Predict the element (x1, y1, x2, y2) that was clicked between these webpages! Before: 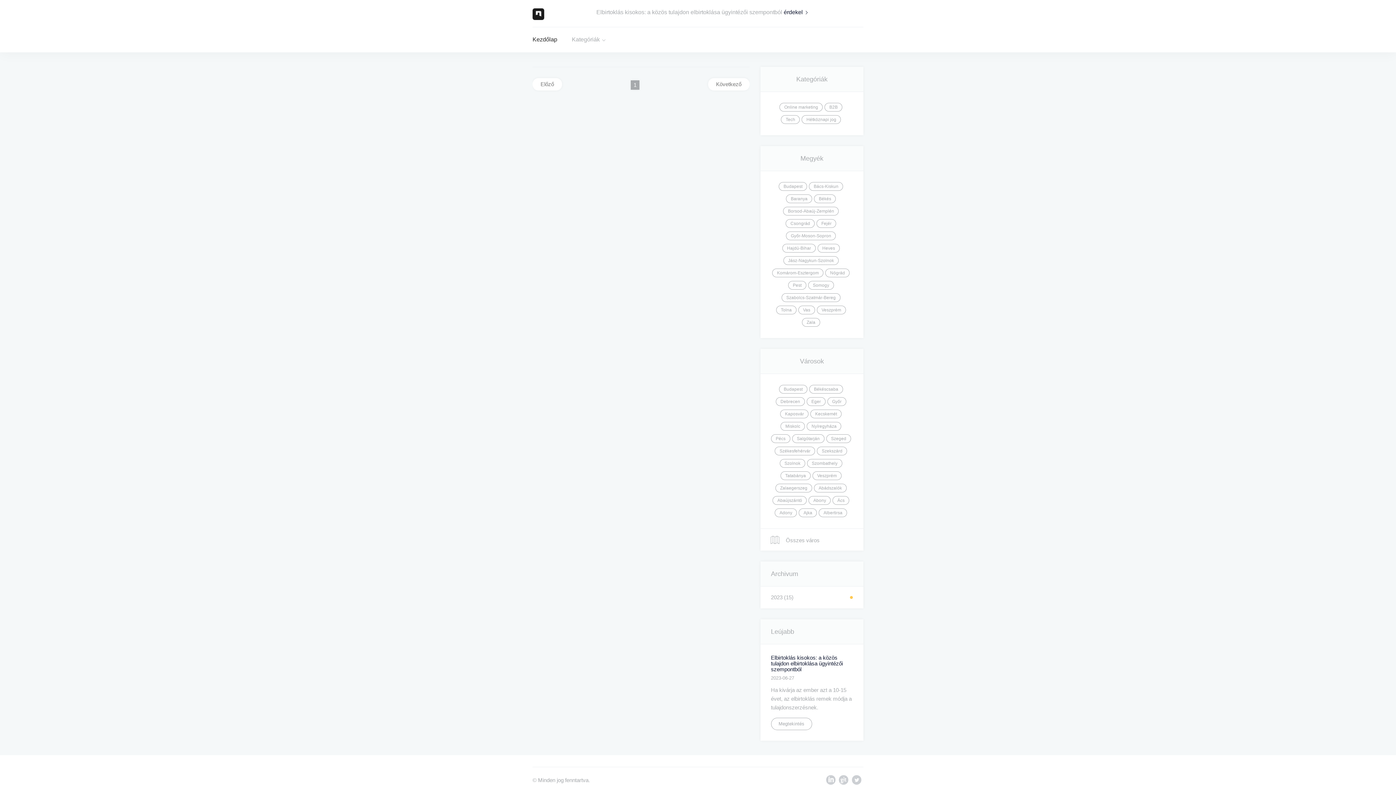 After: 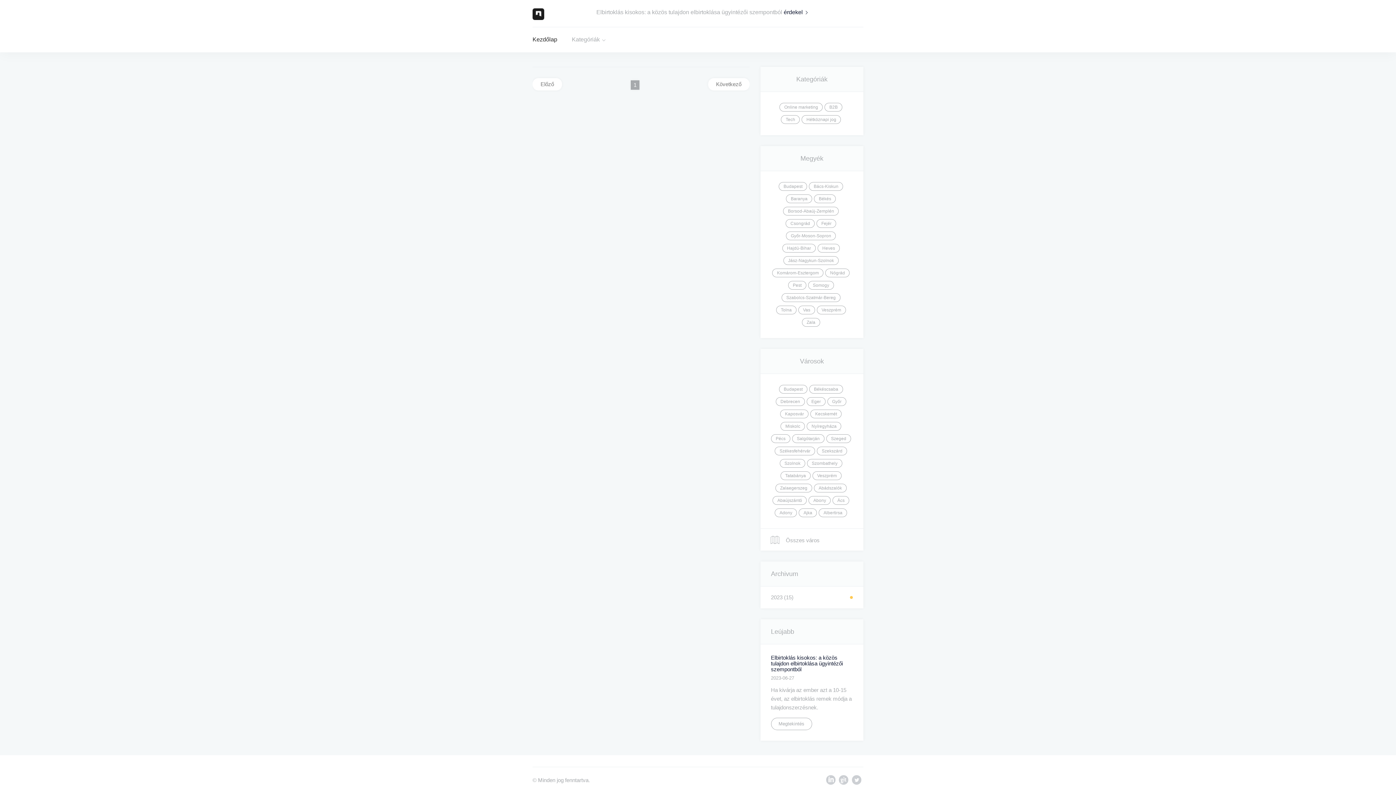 Action: bbox: (775, 484, 812, 492) label: Zalaegerszeg